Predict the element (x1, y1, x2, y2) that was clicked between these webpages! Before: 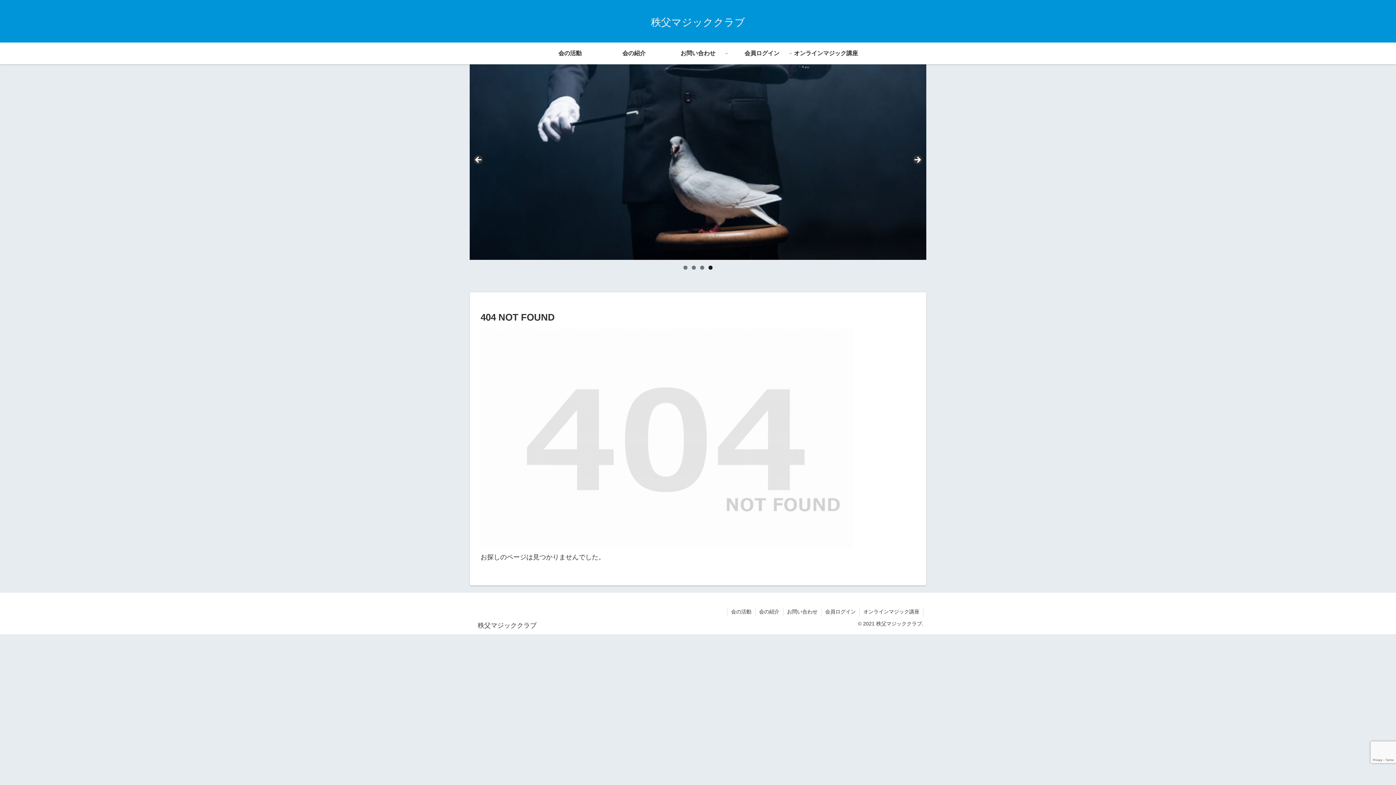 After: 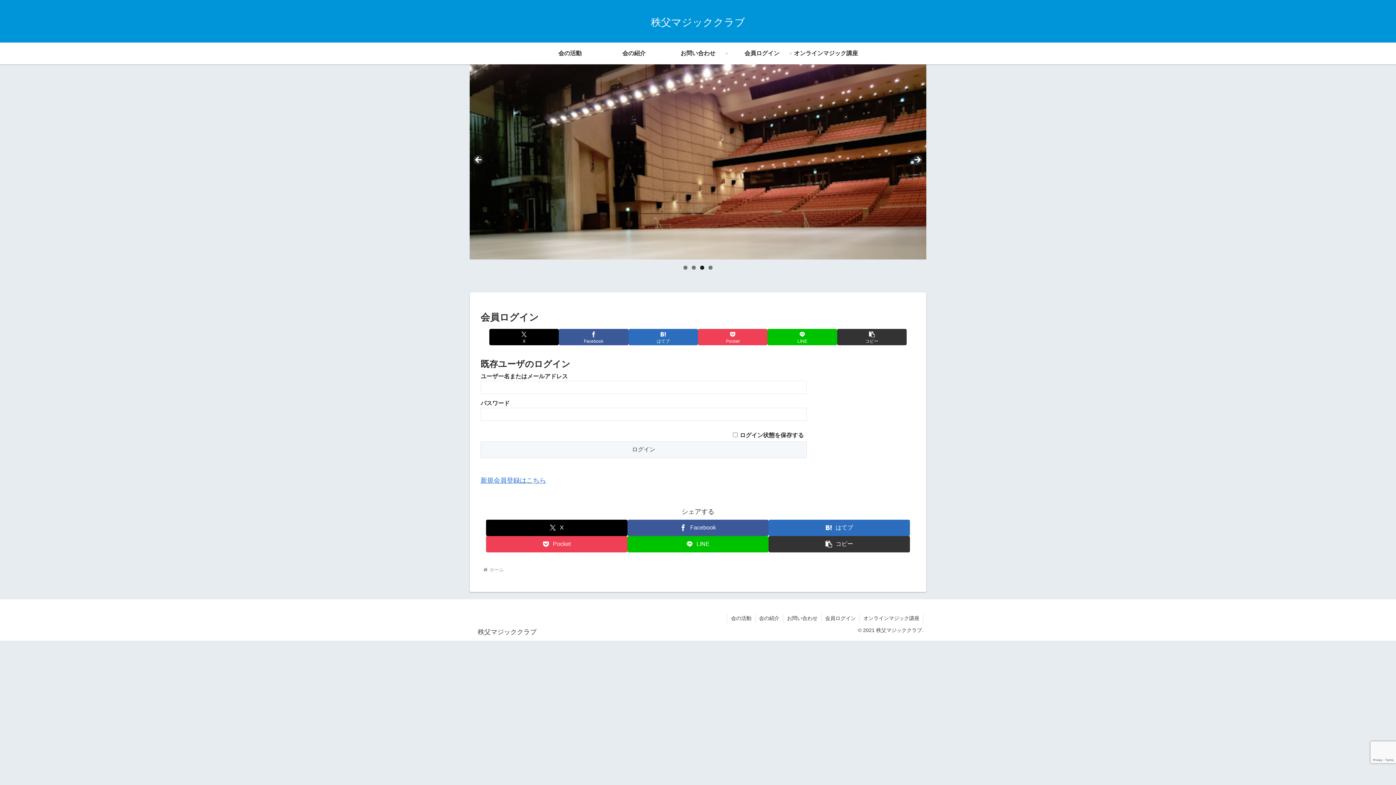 Action: label: 会員ログイン bbox: (821, 607, 859, 616)